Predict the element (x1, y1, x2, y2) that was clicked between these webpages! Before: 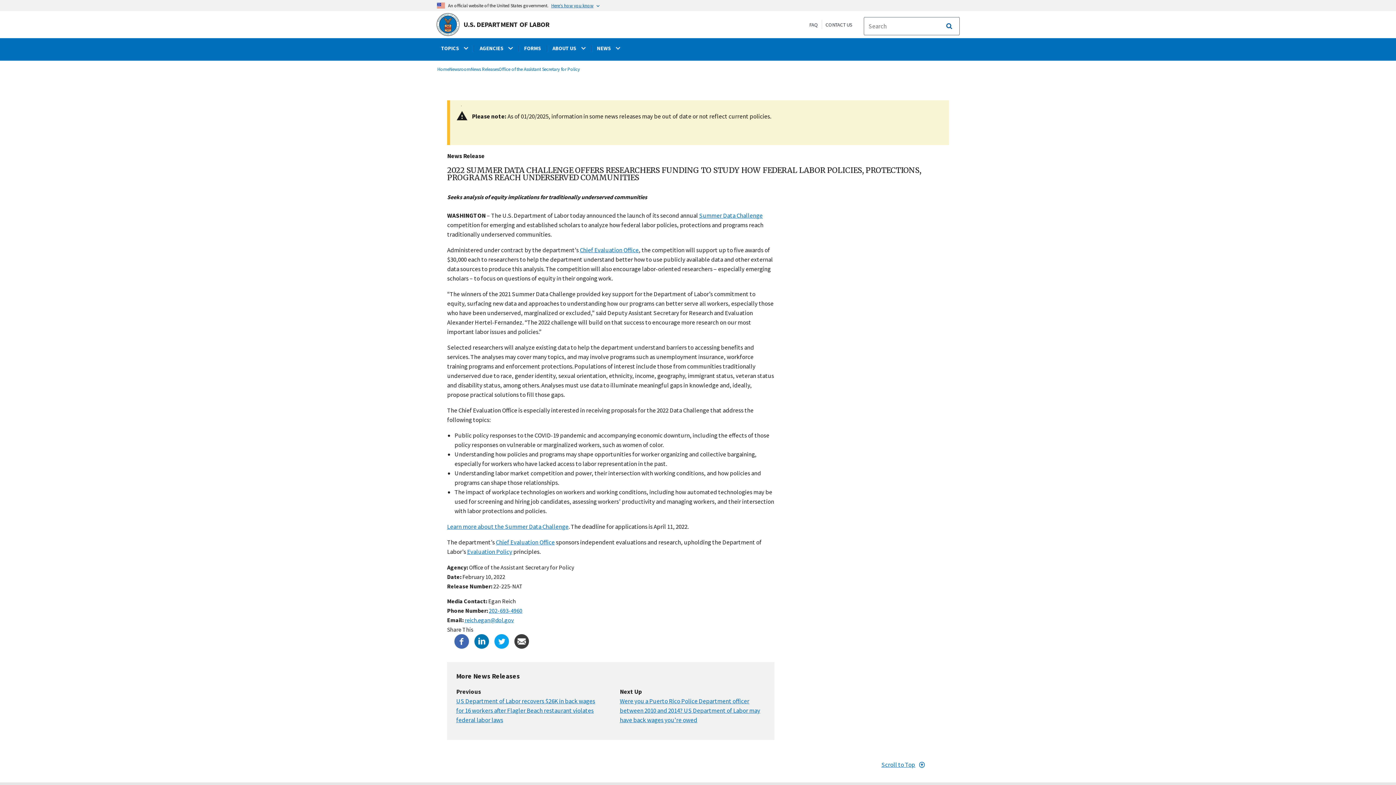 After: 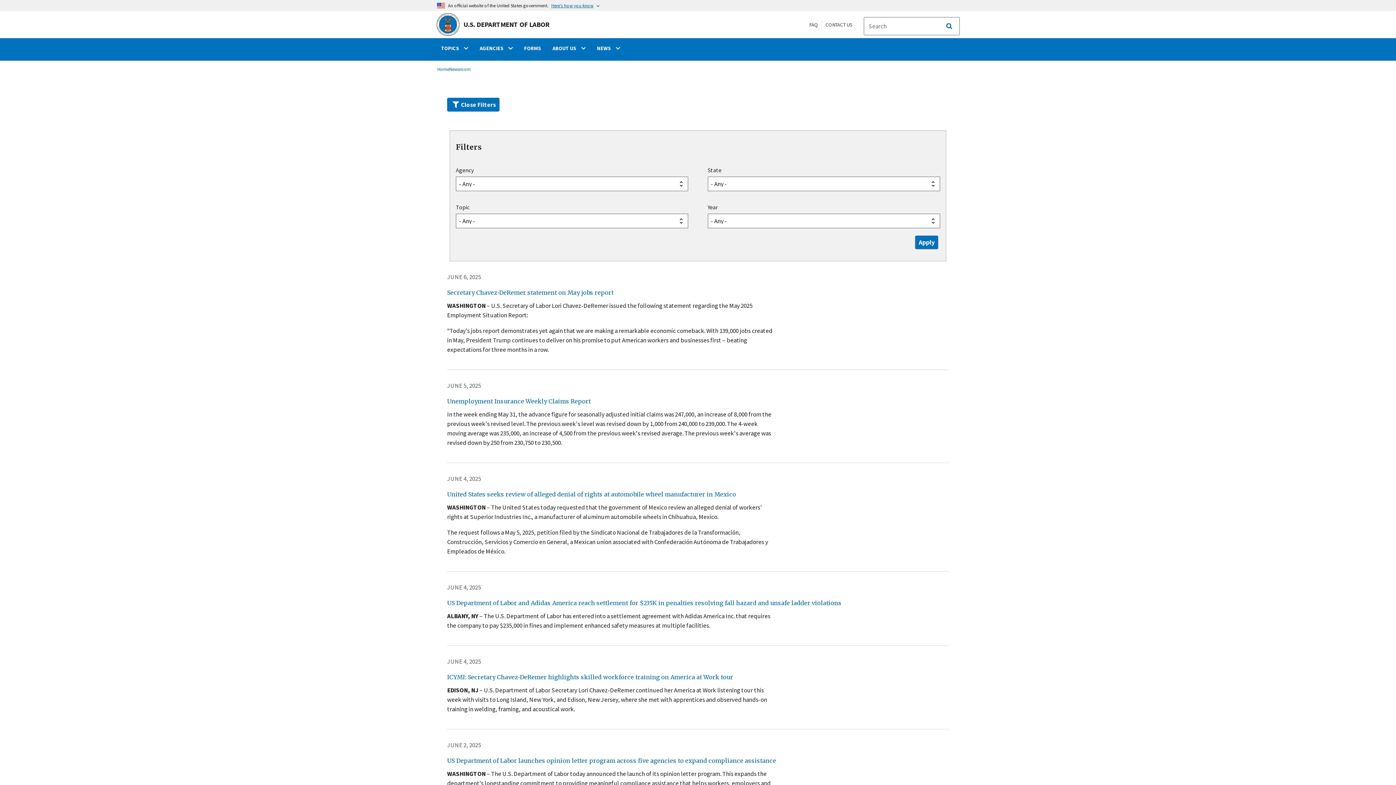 Action: label: News Releases bbox: (470, 66, 498, 72)